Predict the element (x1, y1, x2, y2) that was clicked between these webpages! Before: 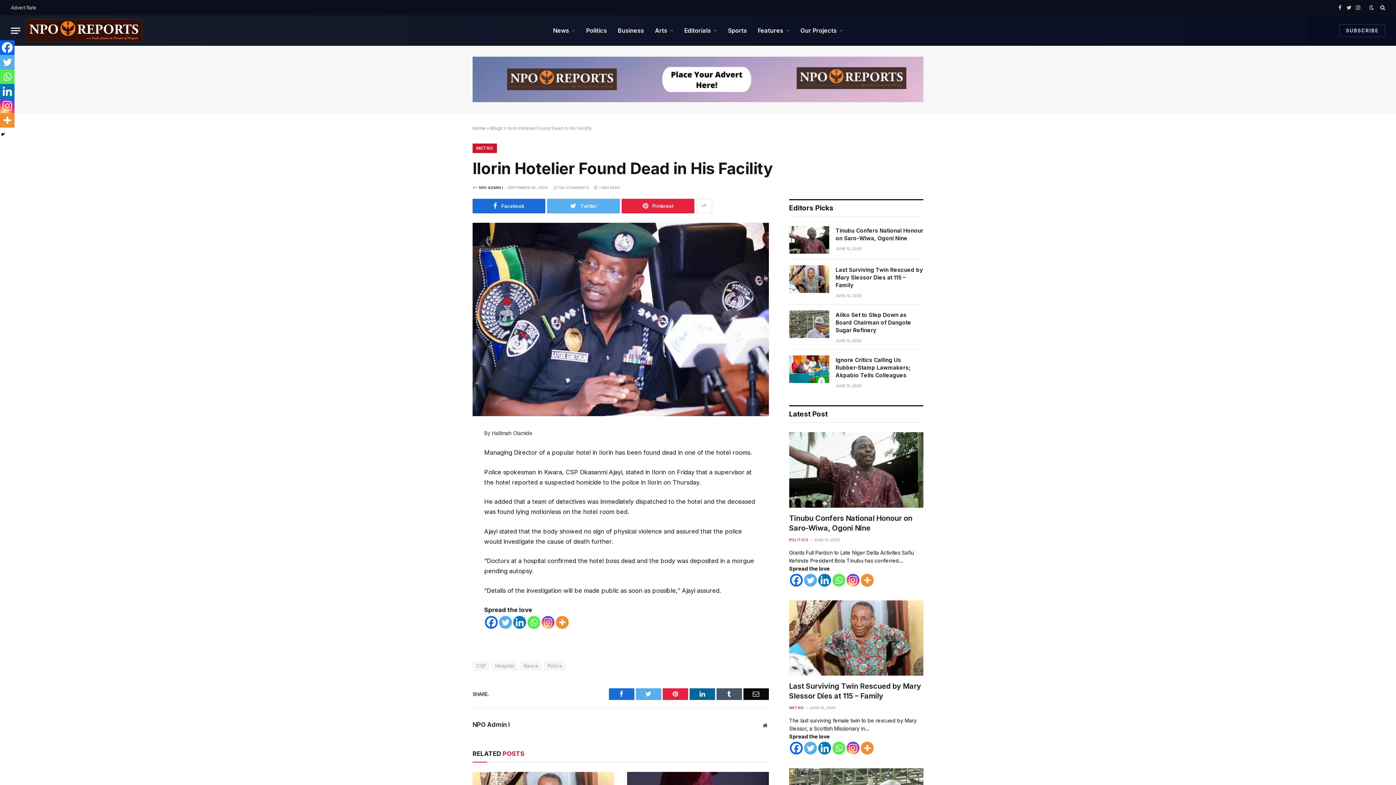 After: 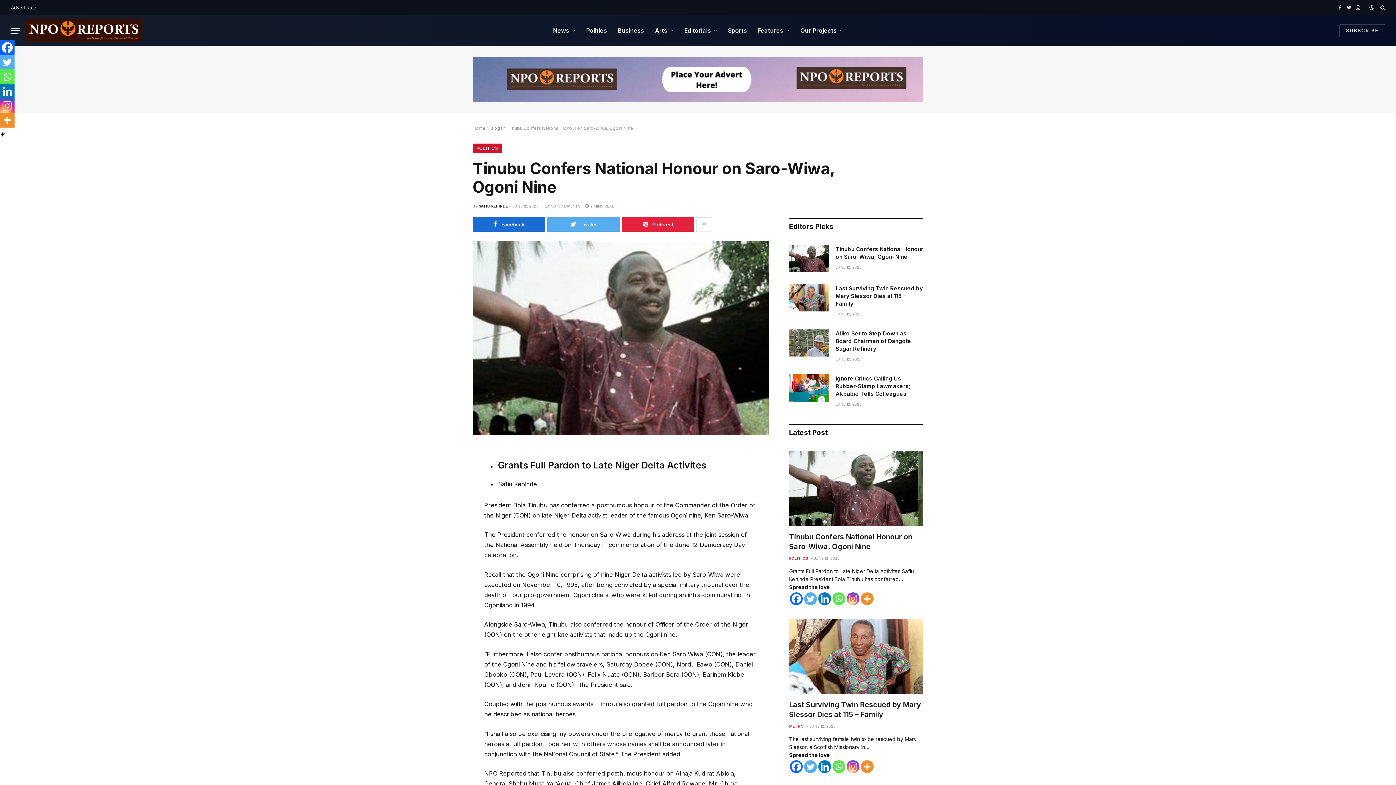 Action: label: Tinubu Confers National Honour on Saro-Wiwa, Ogoni Nine bbox: (789, 513, 923, 533)